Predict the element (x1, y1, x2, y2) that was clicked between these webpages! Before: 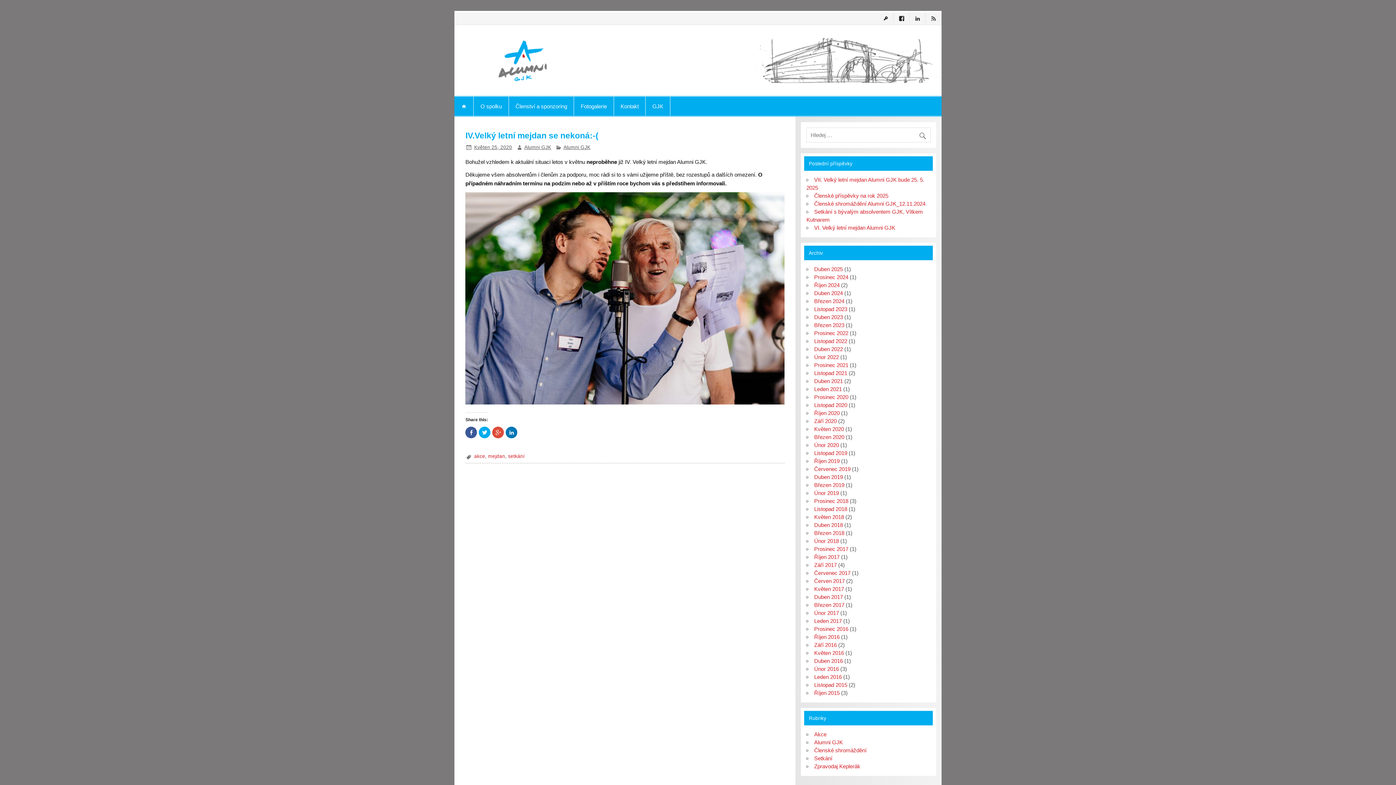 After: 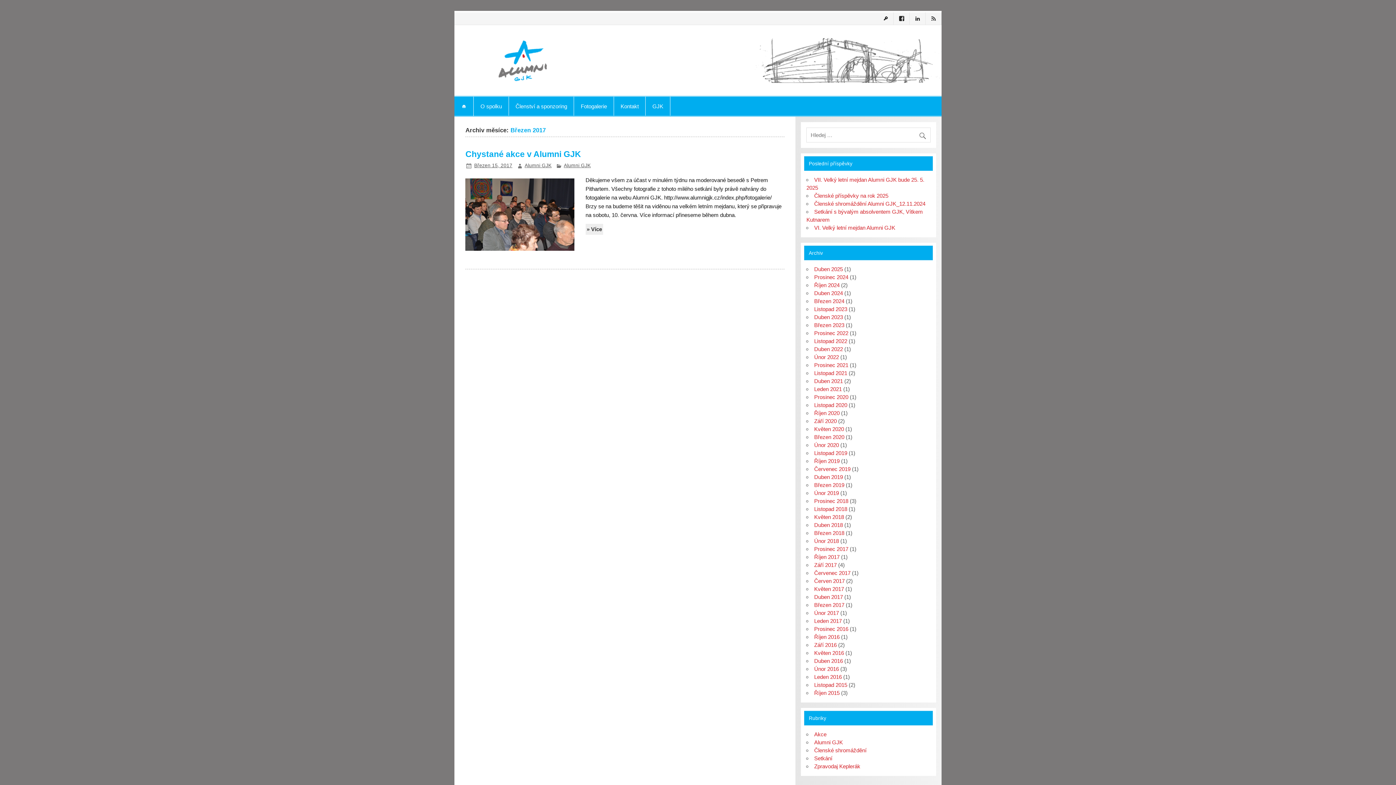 Action: bbox: (814, 602, 844, 608) label: Březen 2017